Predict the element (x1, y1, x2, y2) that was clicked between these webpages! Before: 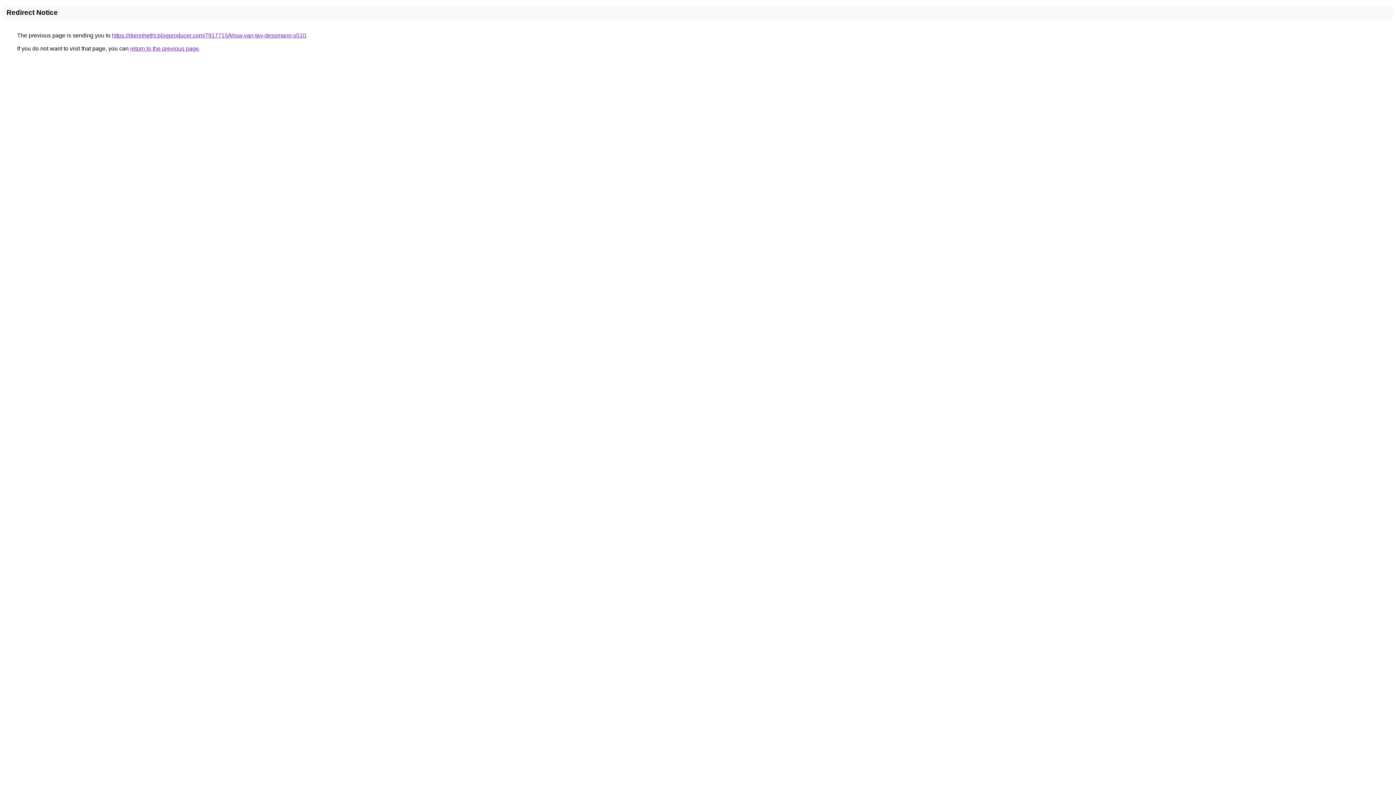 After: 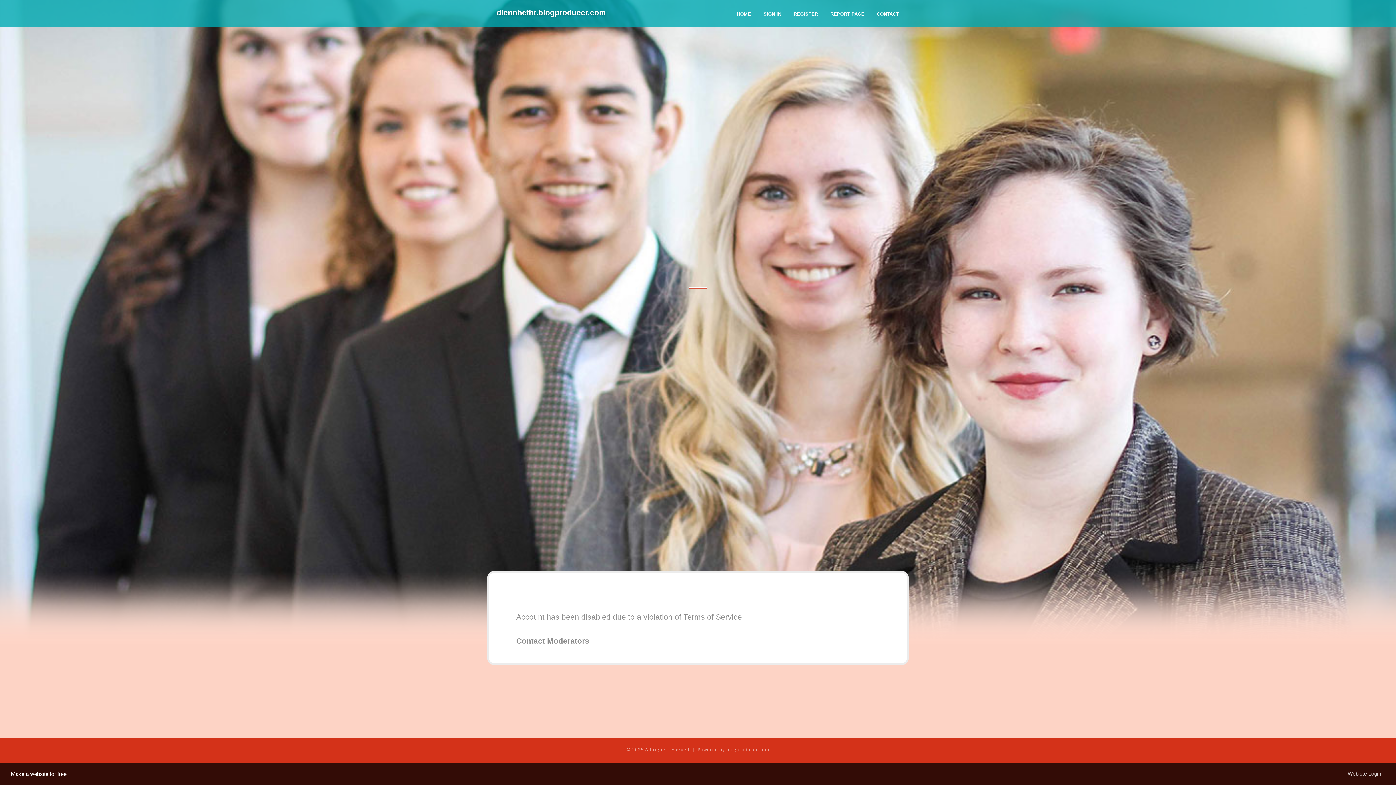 Action: bbox: (112, 32, 306, 38) label: https://diennhetht.blogproducer.com/7917715/khoa-van-tay-dessmann-s510